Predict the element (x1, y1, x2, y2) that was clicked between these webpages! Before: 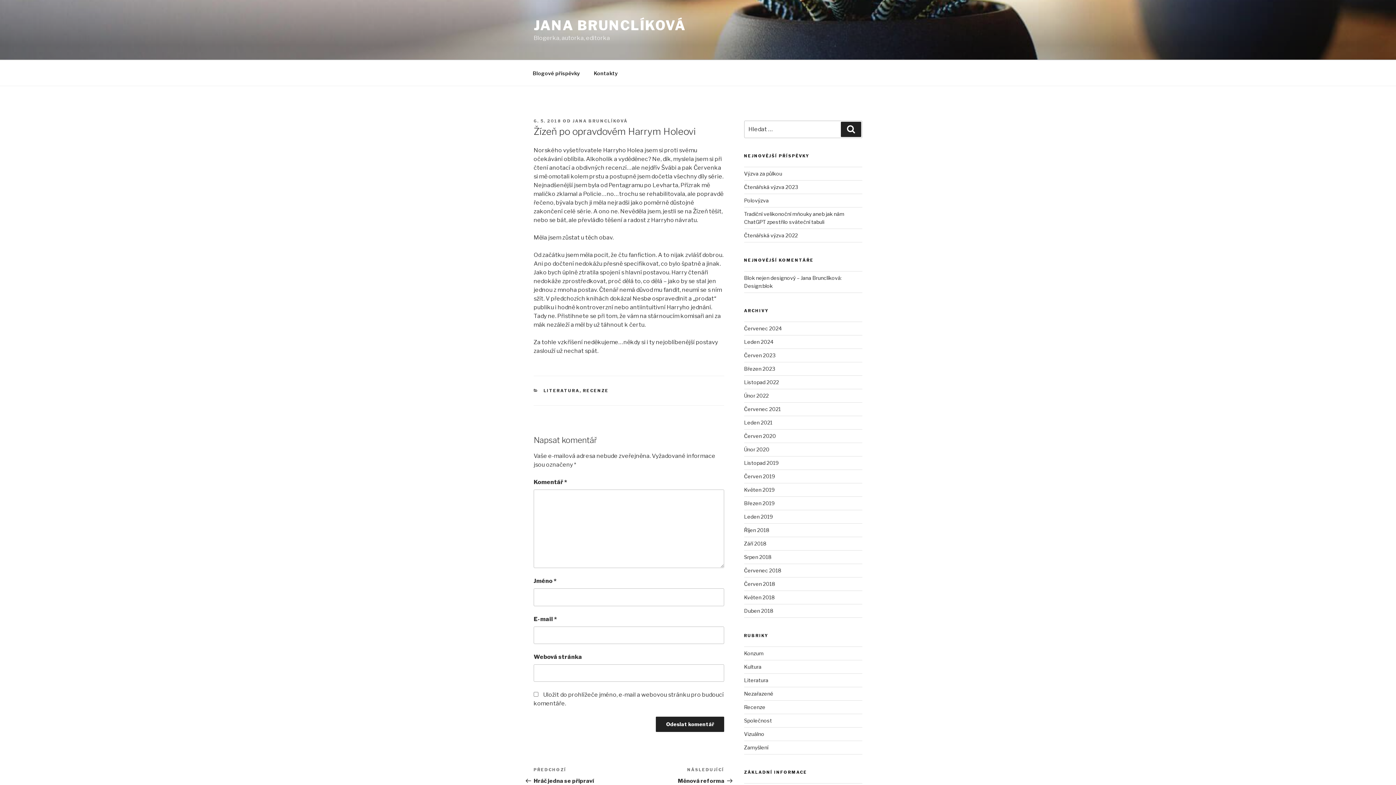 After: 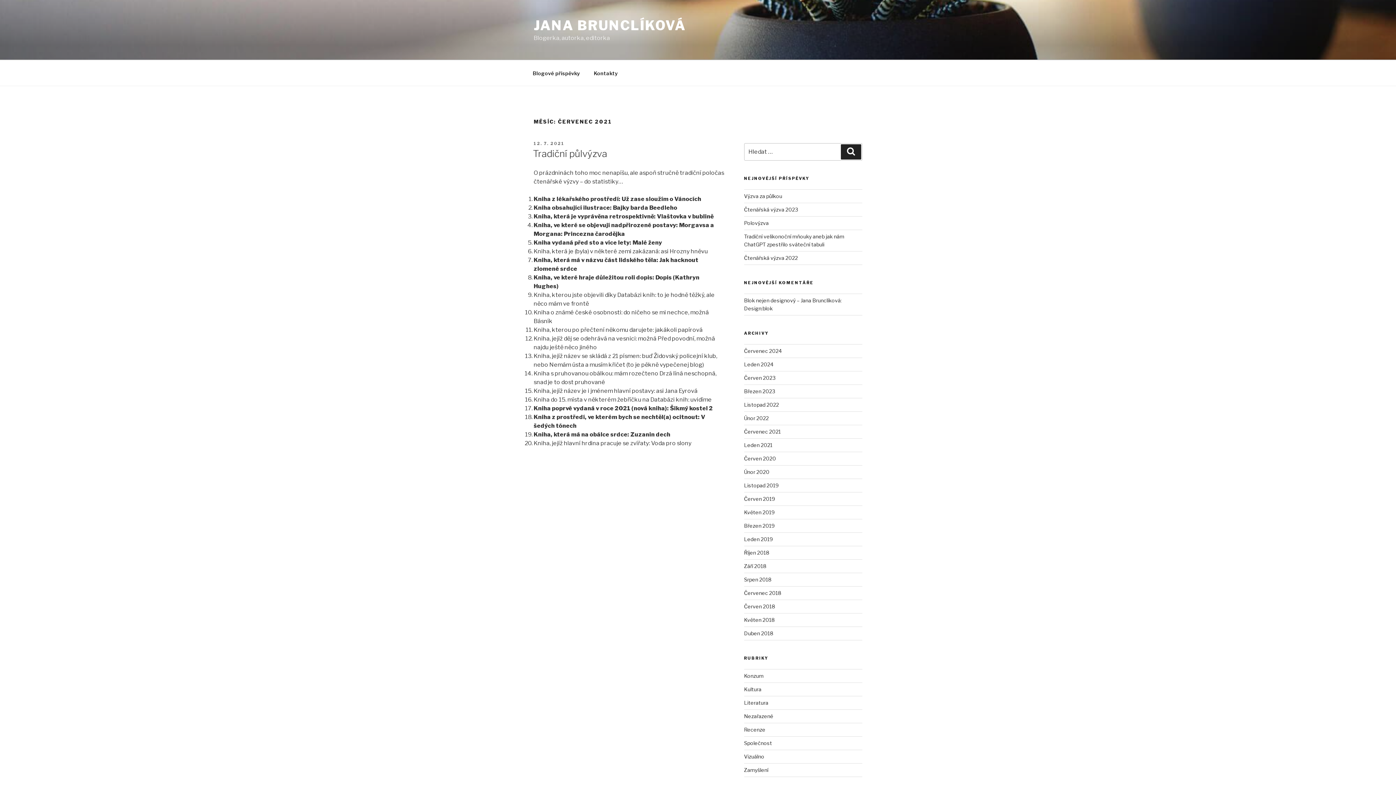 Action: label: Červenec 2021 bbox: (744, 406, 780, 412)